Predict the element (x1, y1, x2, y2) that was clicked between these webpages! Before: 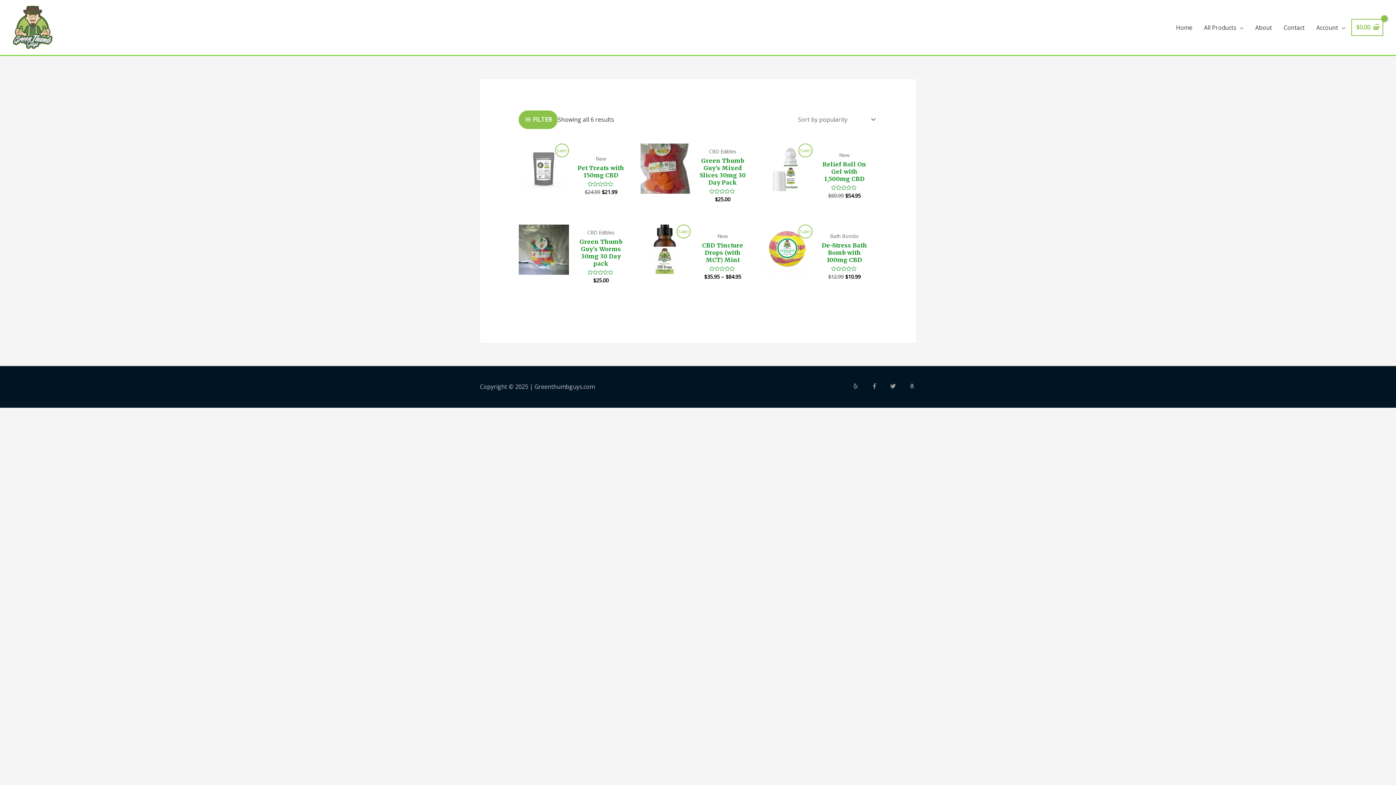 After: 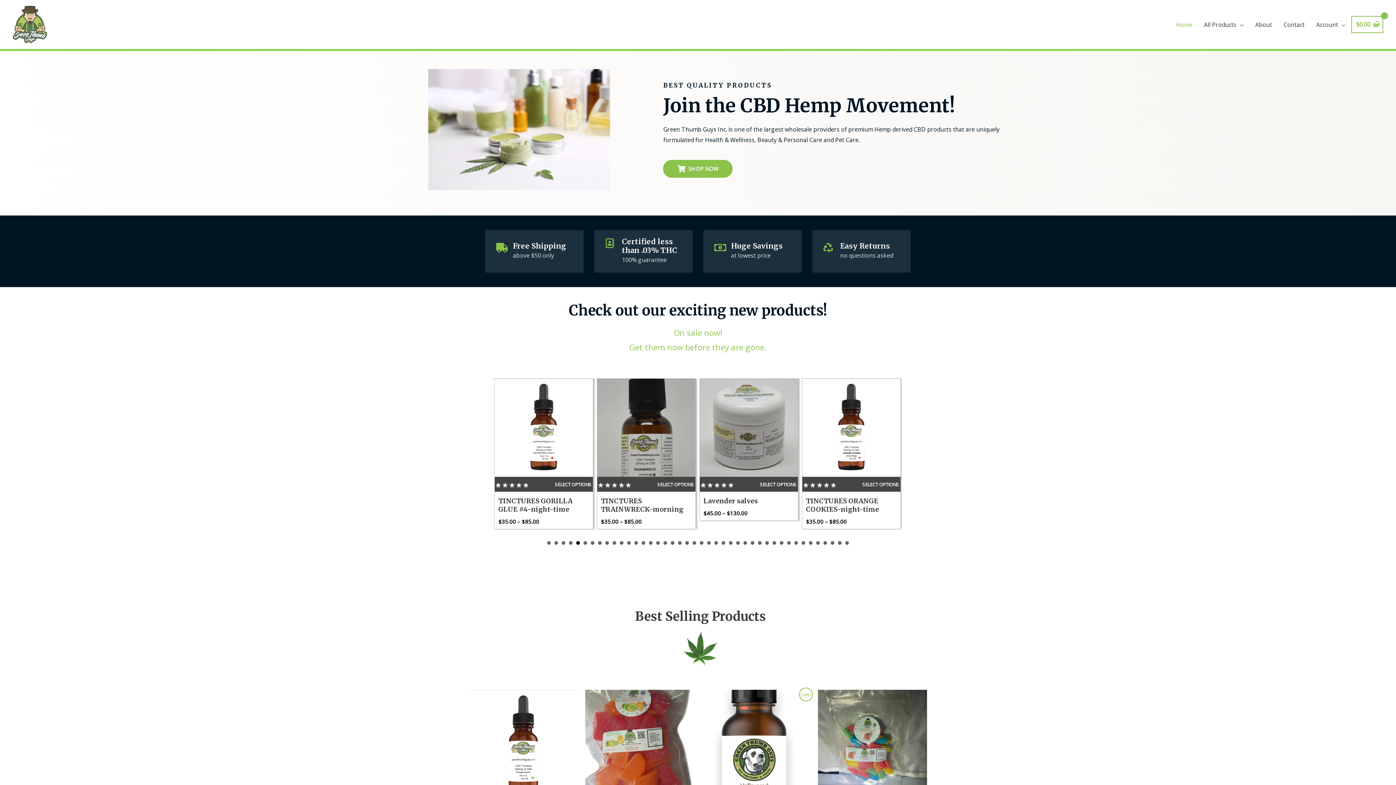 Action: bbox: (12, 22, 52, 30)